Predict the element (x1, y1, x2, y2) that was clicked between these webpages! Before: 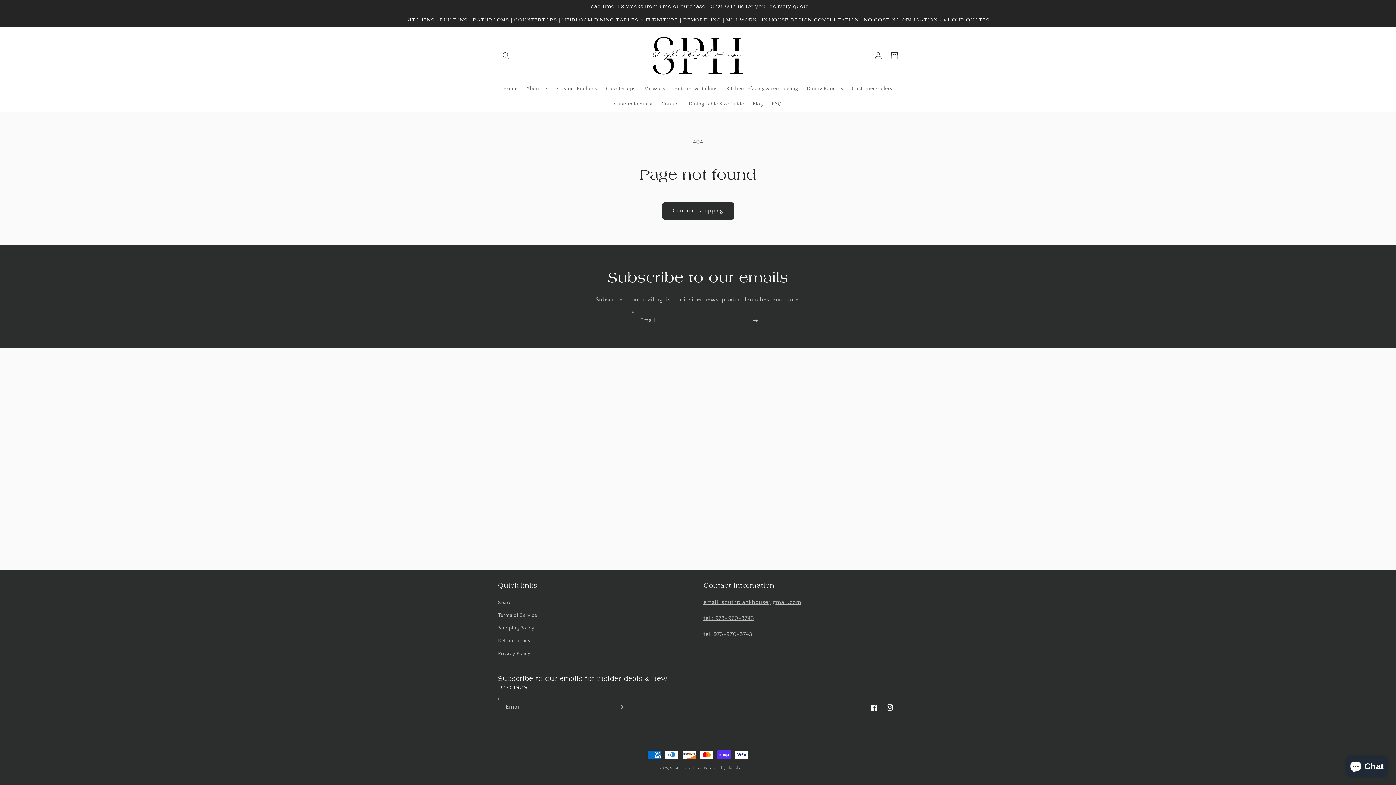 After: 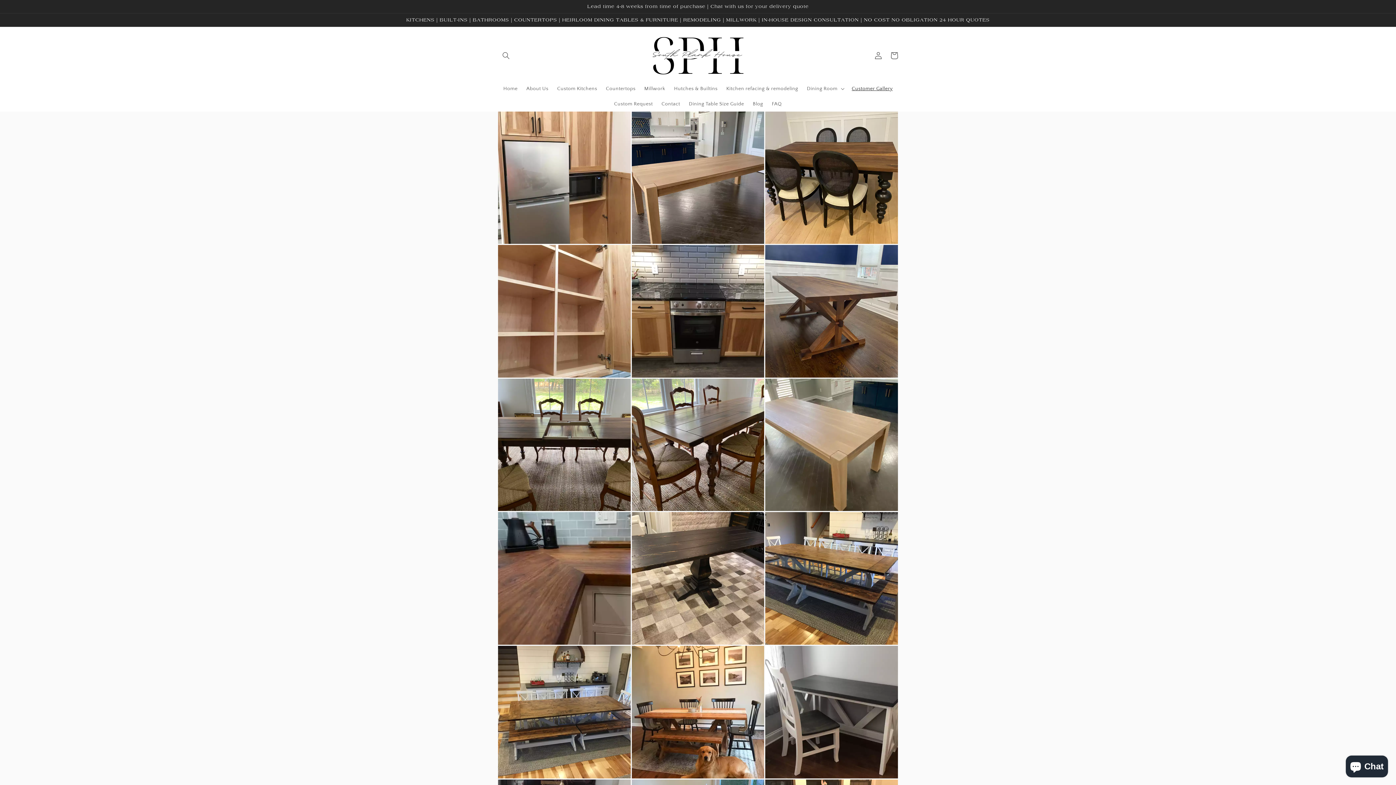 Action: bbox: (847, 80, 897, 96) label: Customer Gallery